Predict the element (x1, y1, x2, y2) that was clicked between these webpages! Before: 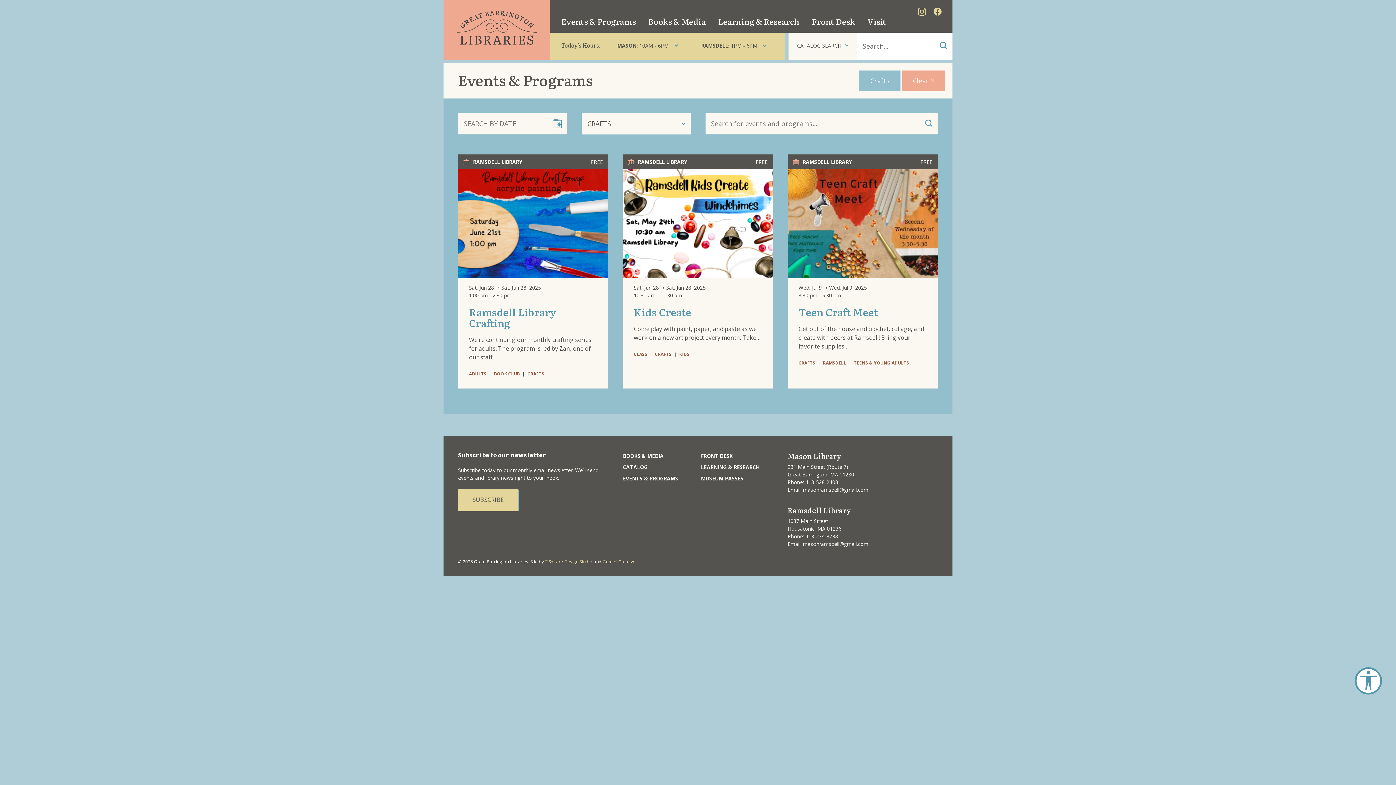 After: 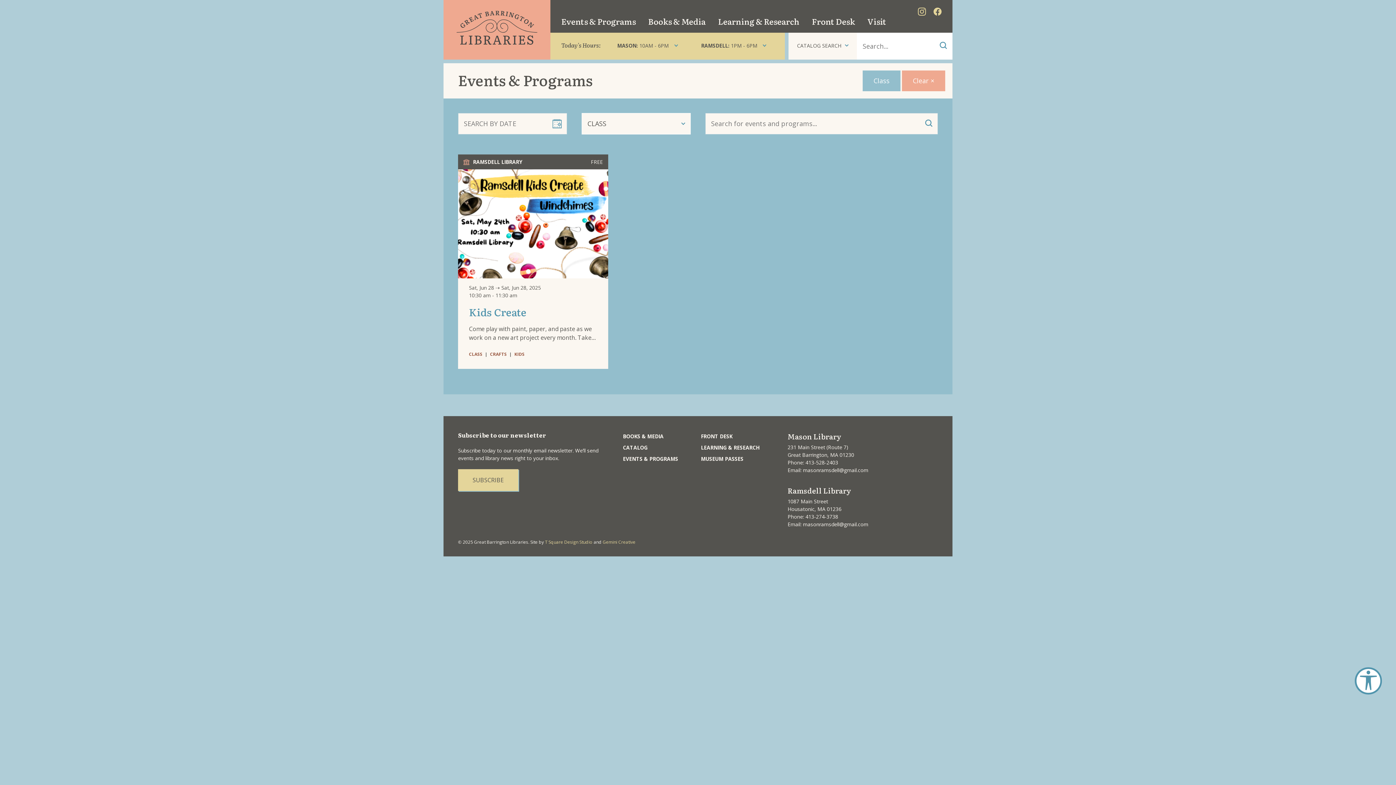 Action: label: CLASS bbox: (633, 351, 647, 357)